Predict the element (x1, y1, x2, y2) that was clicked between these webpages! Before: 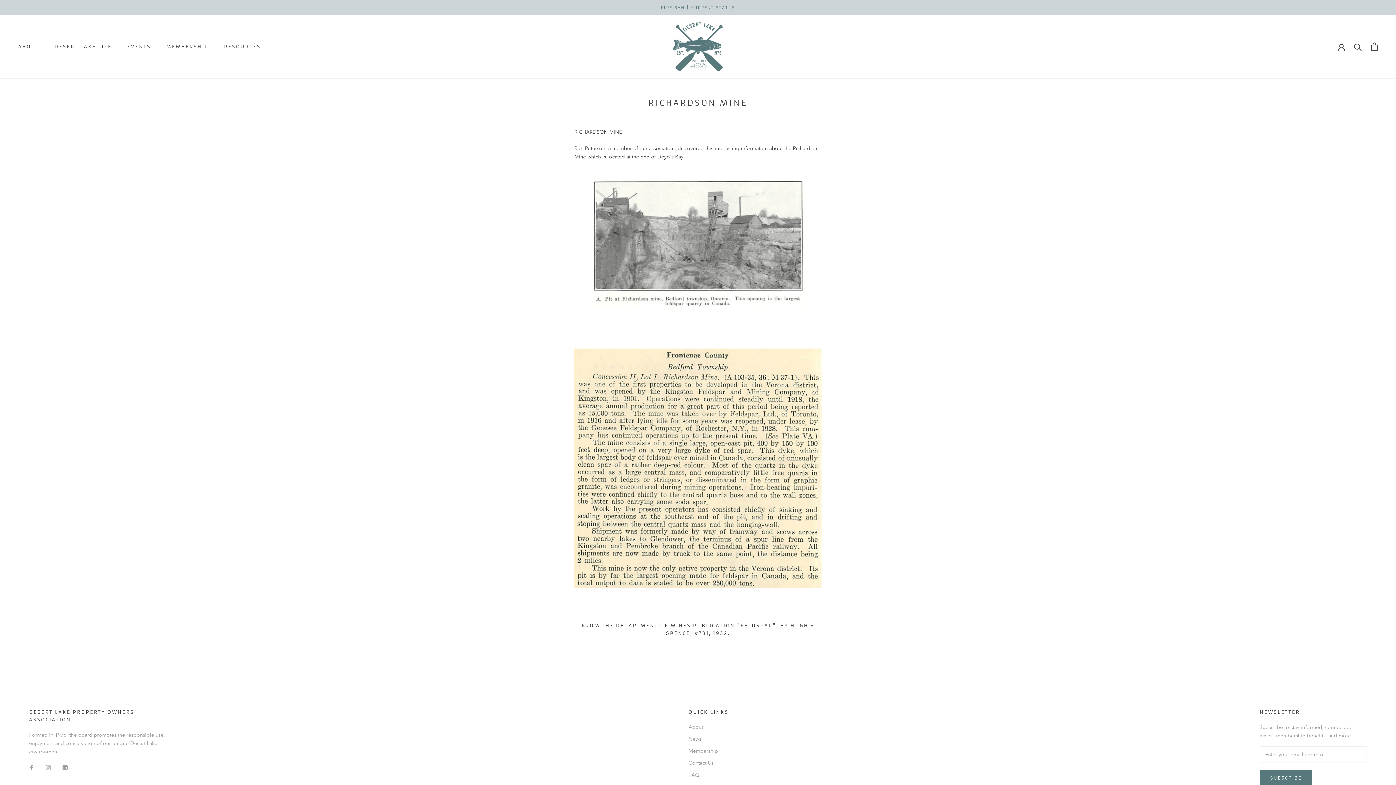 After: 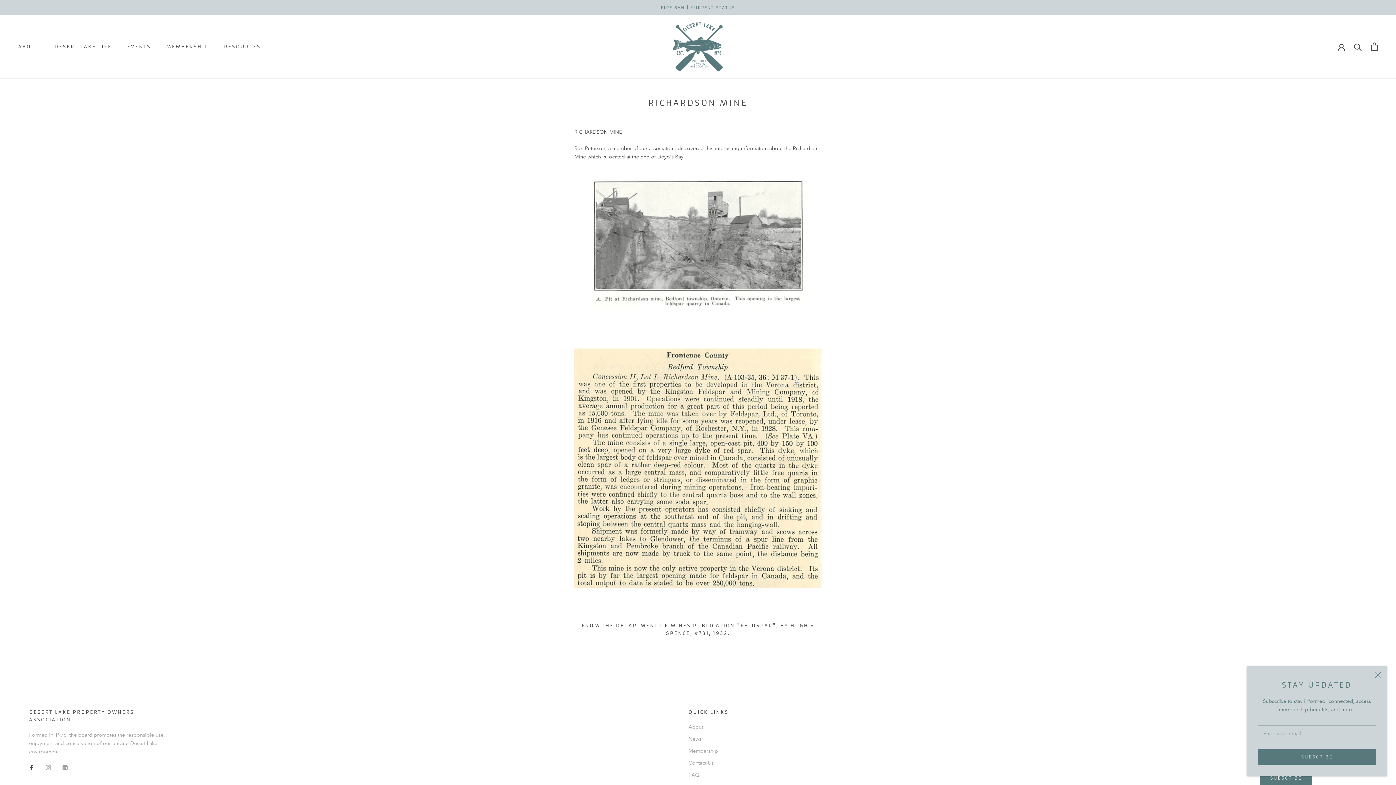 Action: label: Facebook bbox: (29, 763, 34, 771)